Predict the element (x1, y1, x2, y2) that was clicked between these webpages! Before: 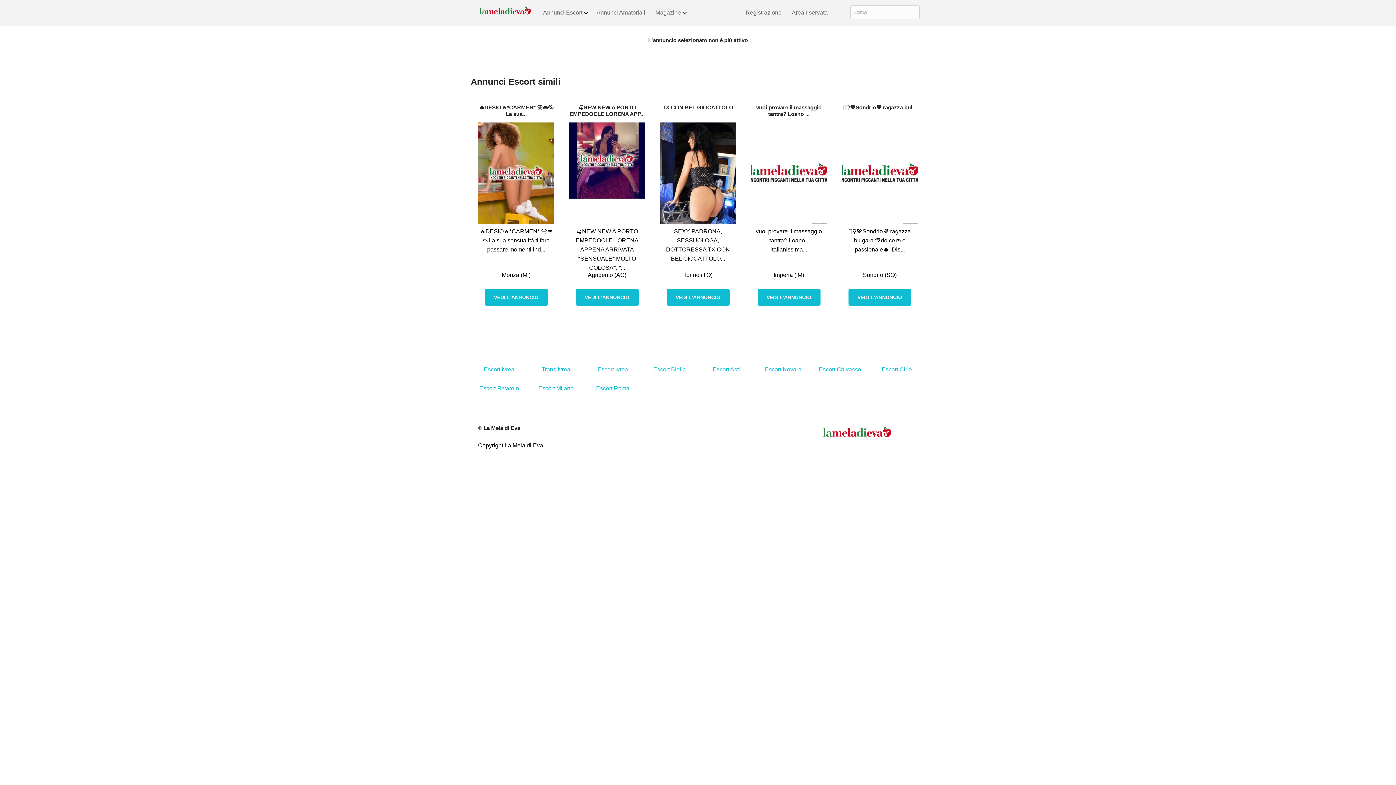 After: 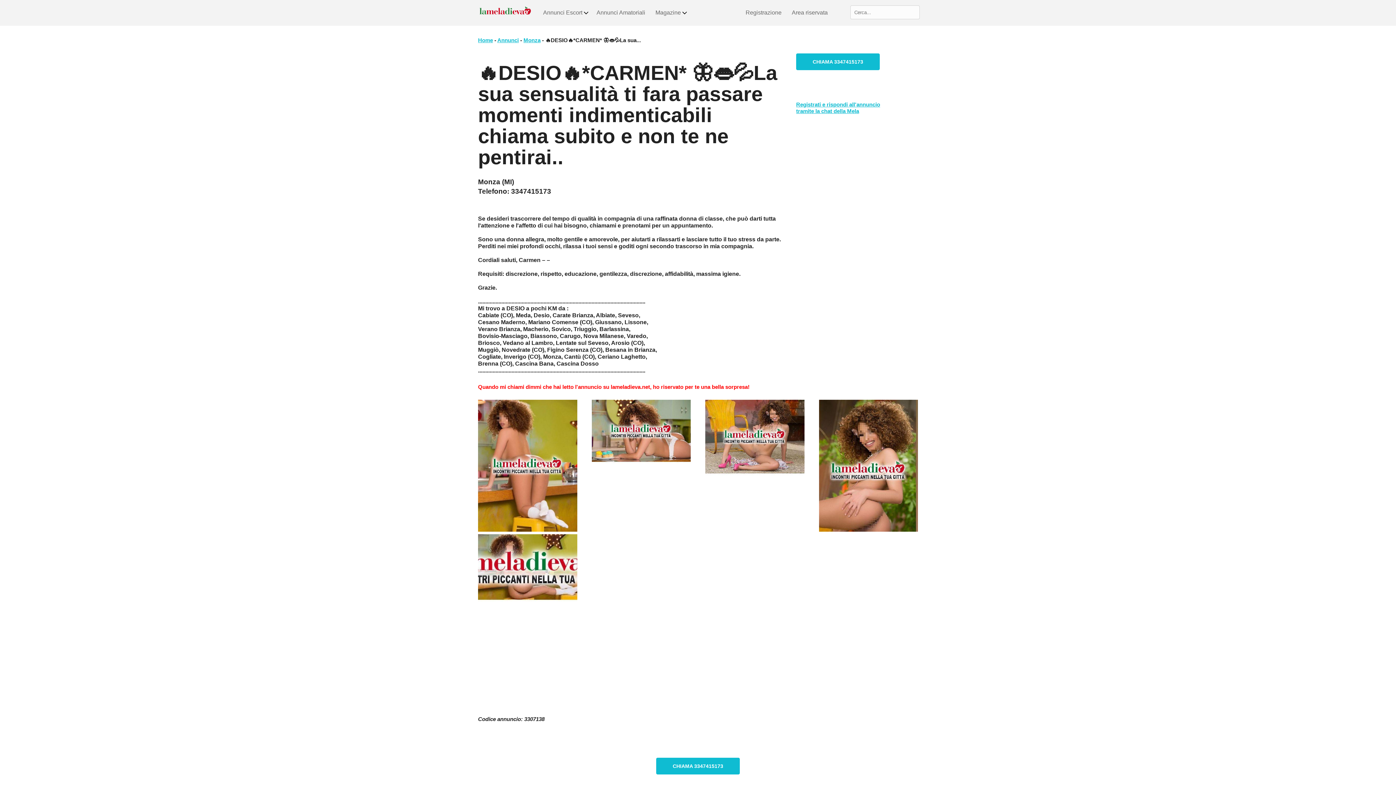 Action: bbox: (478, 219, 554, 225)